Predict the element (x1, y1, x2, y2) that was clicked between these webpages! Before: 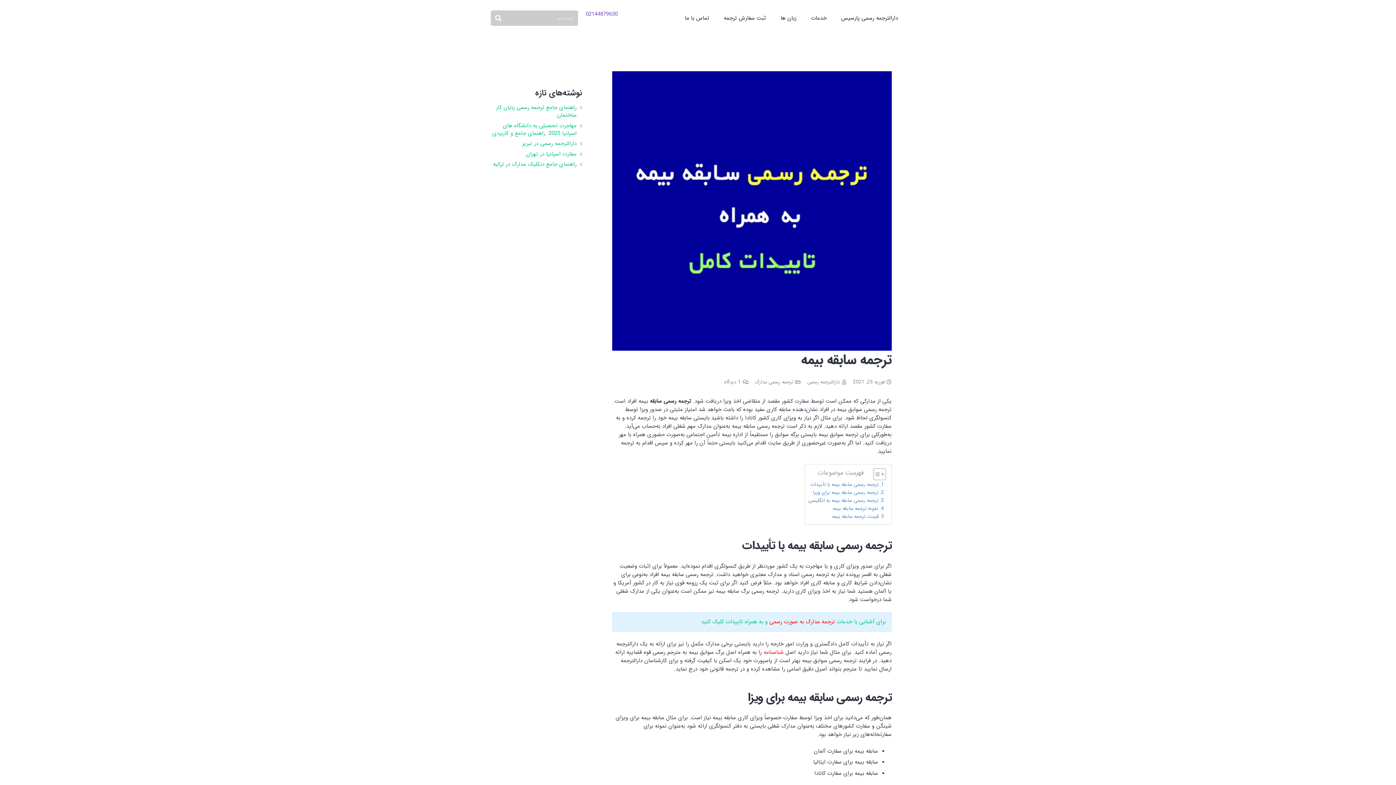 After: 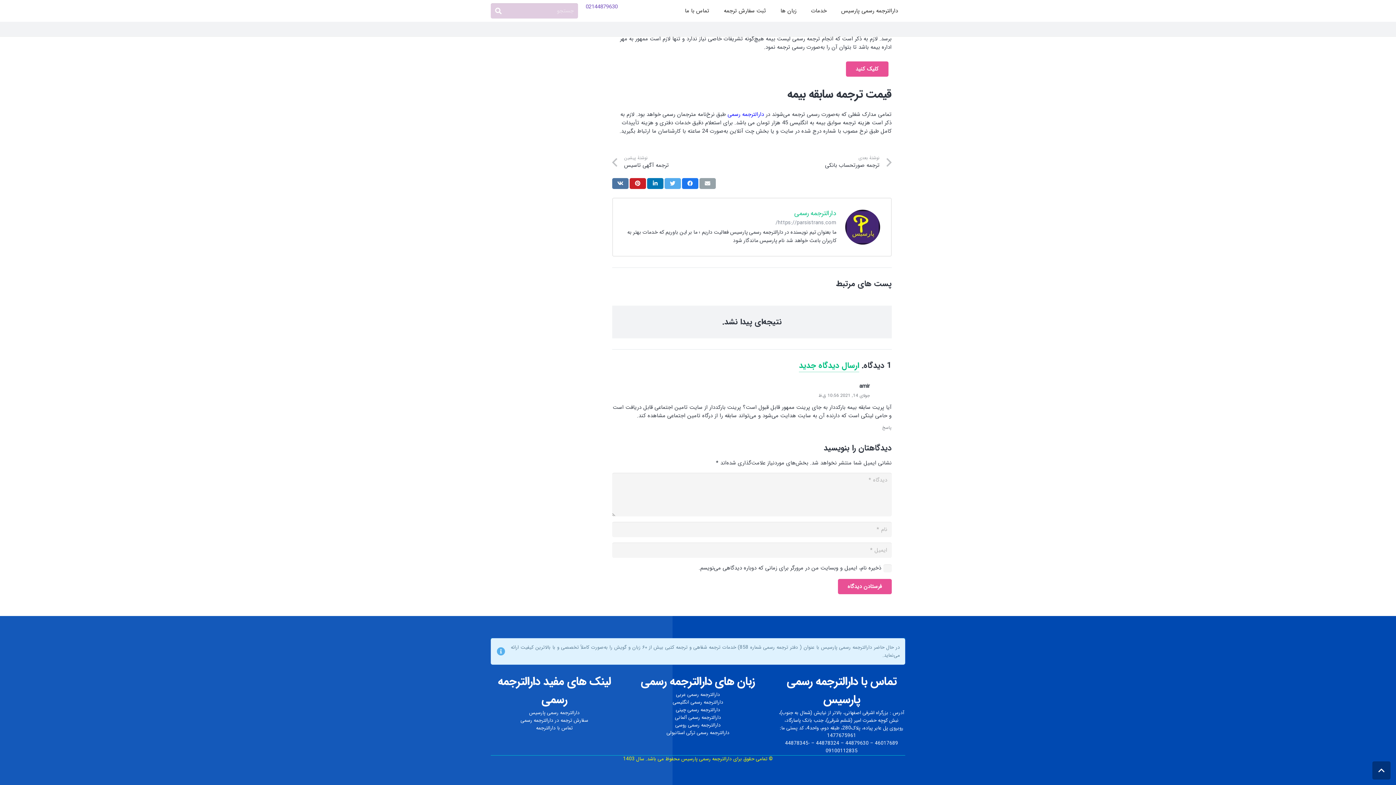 Action: bbox: (832, 513, 884, 520) label: قیمت ترجمه سابقه بیمه